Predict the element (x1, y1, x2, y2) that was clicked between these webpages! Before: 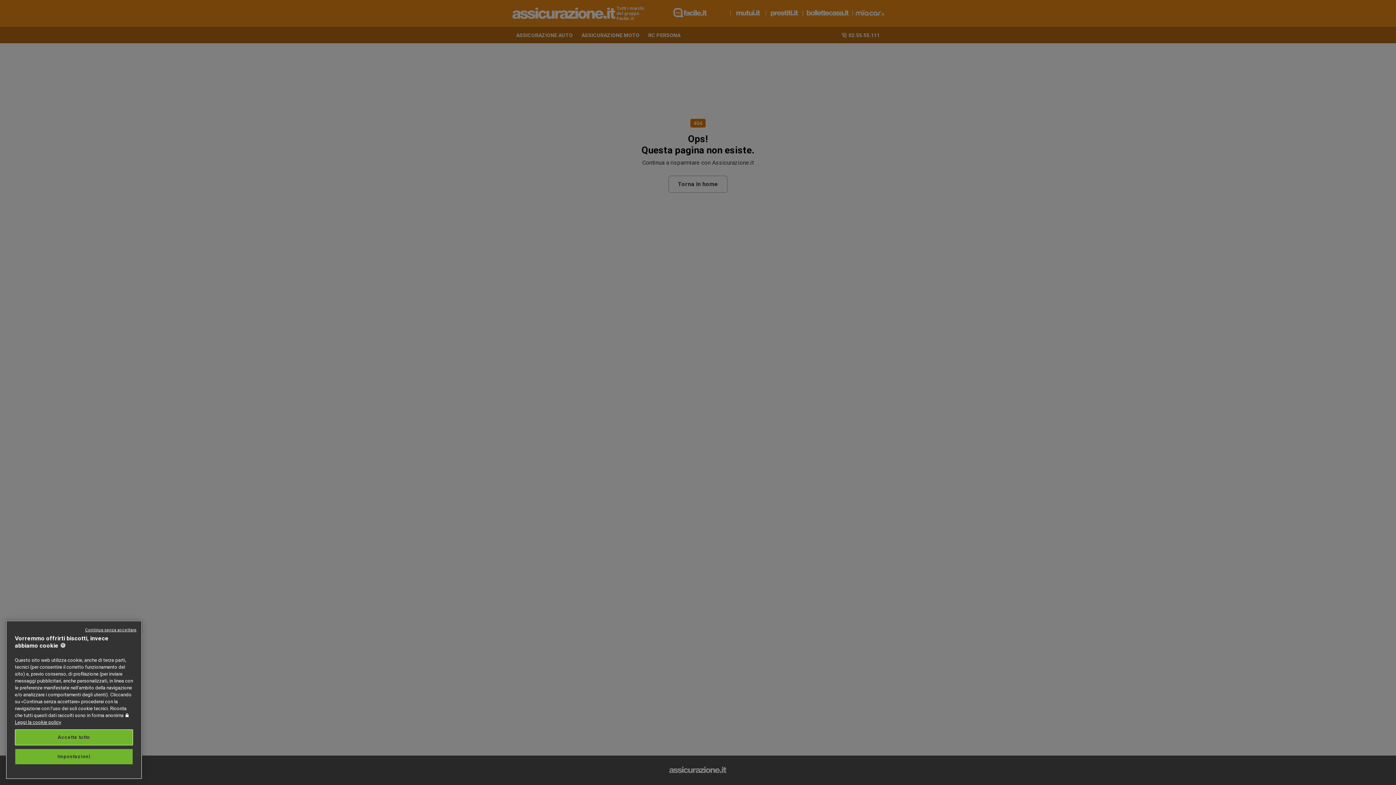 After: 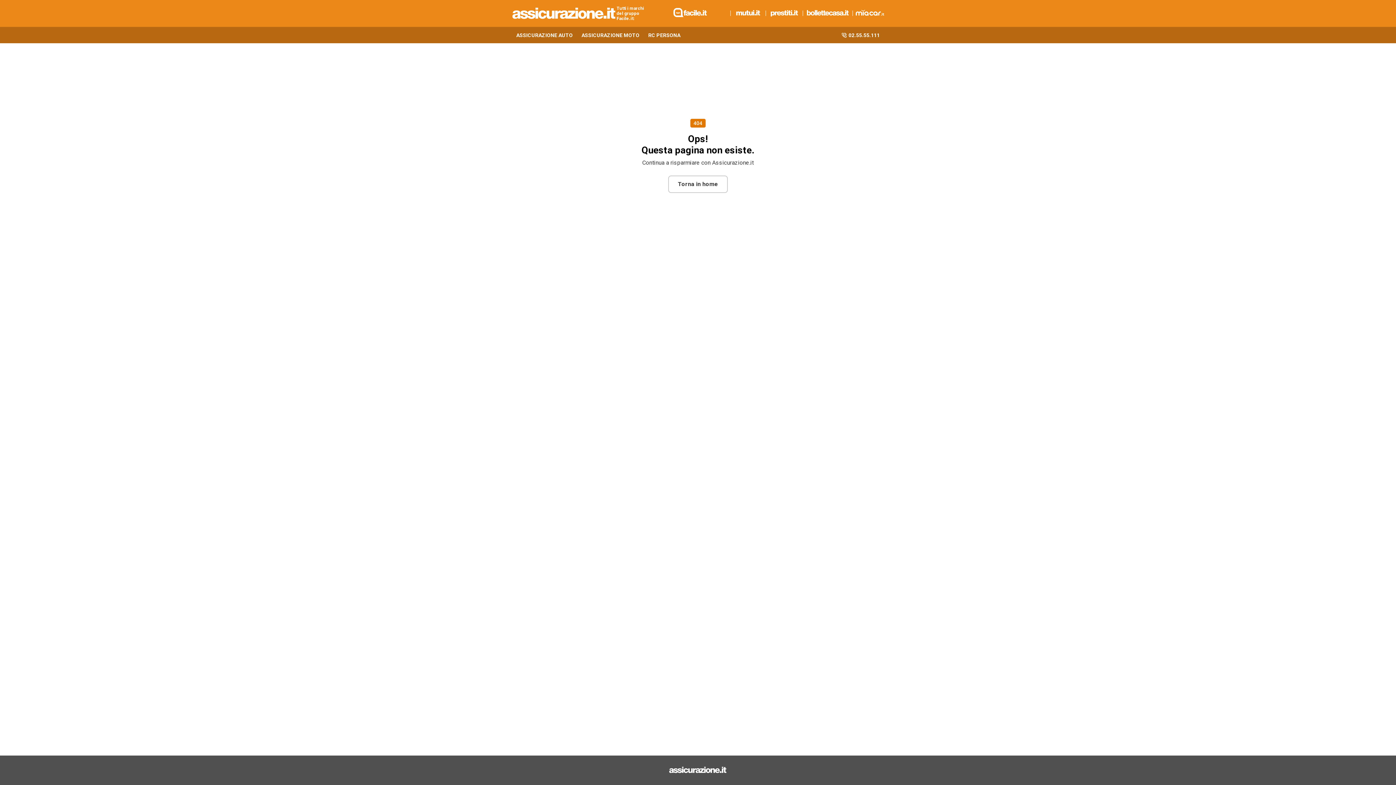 Action: label: Continua senza accettare bbox: (85, 627, 136, 633)